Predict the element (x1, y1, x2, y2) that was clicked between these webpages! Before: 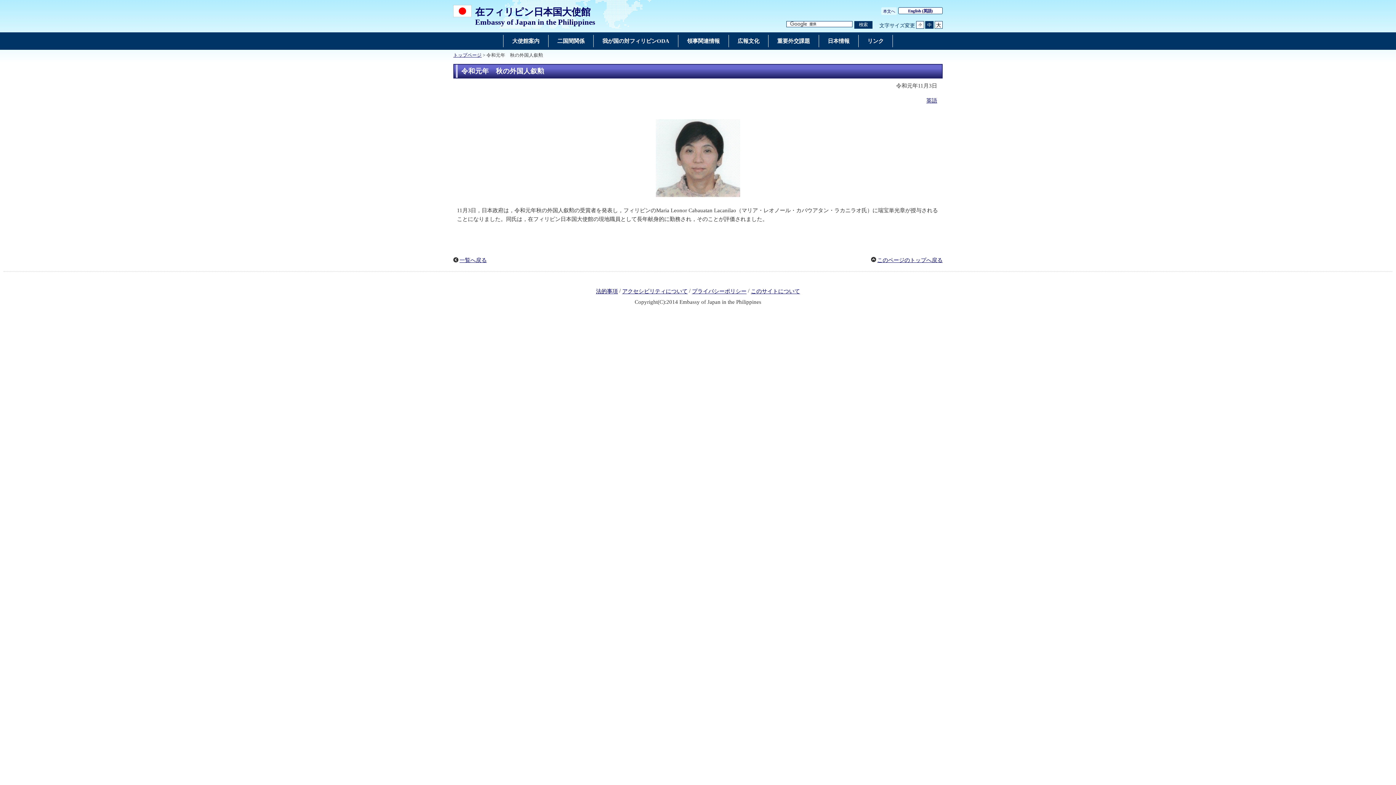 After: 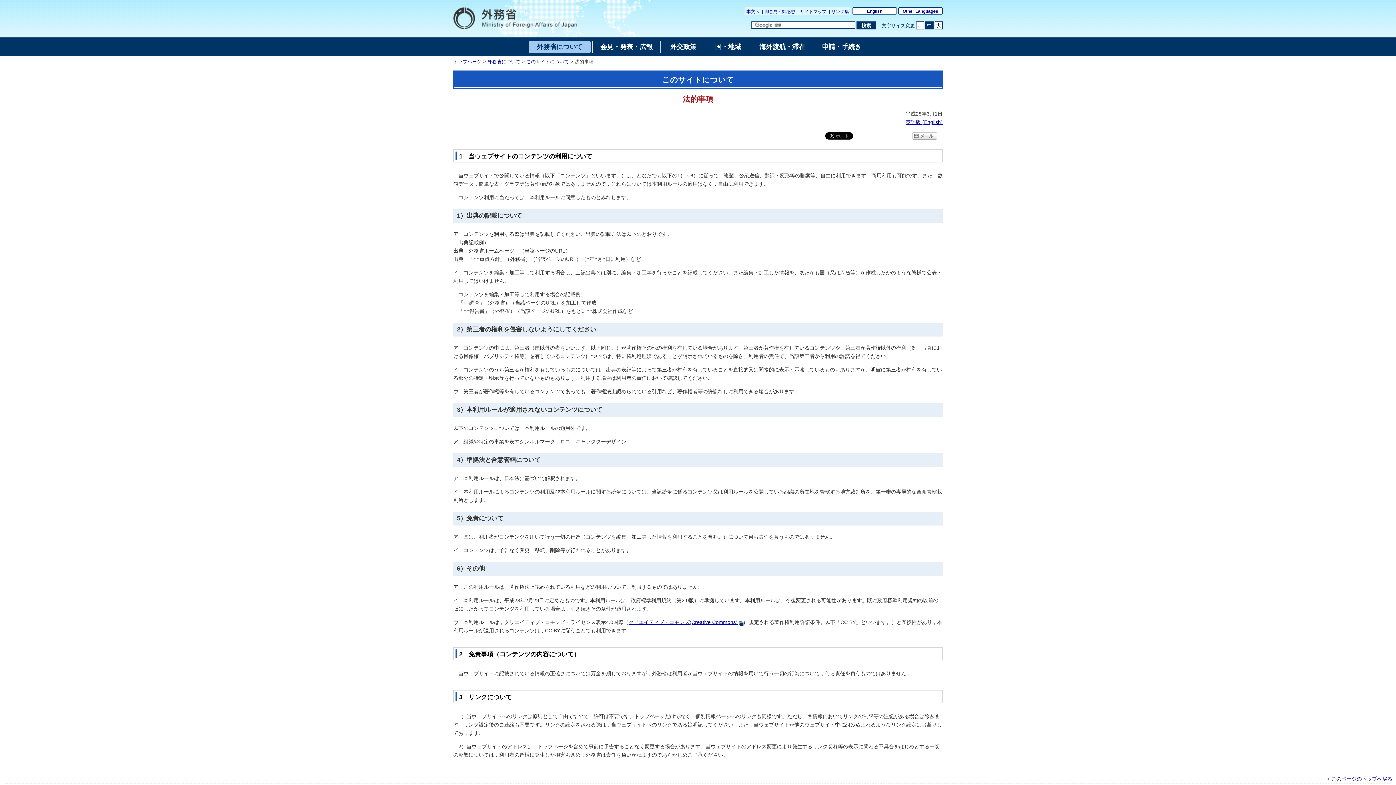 Action: label: 法的事項 bbox: (596, 288, 618, 294)